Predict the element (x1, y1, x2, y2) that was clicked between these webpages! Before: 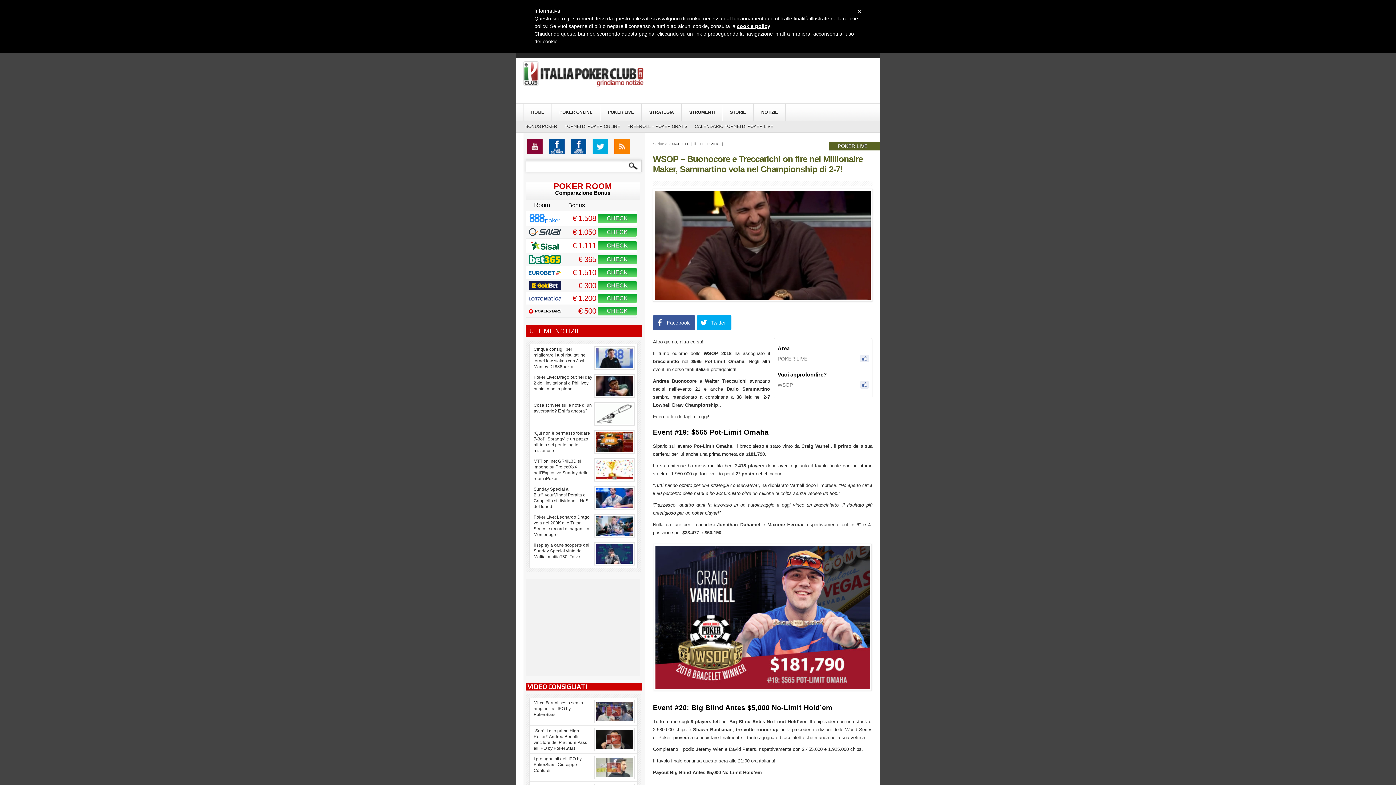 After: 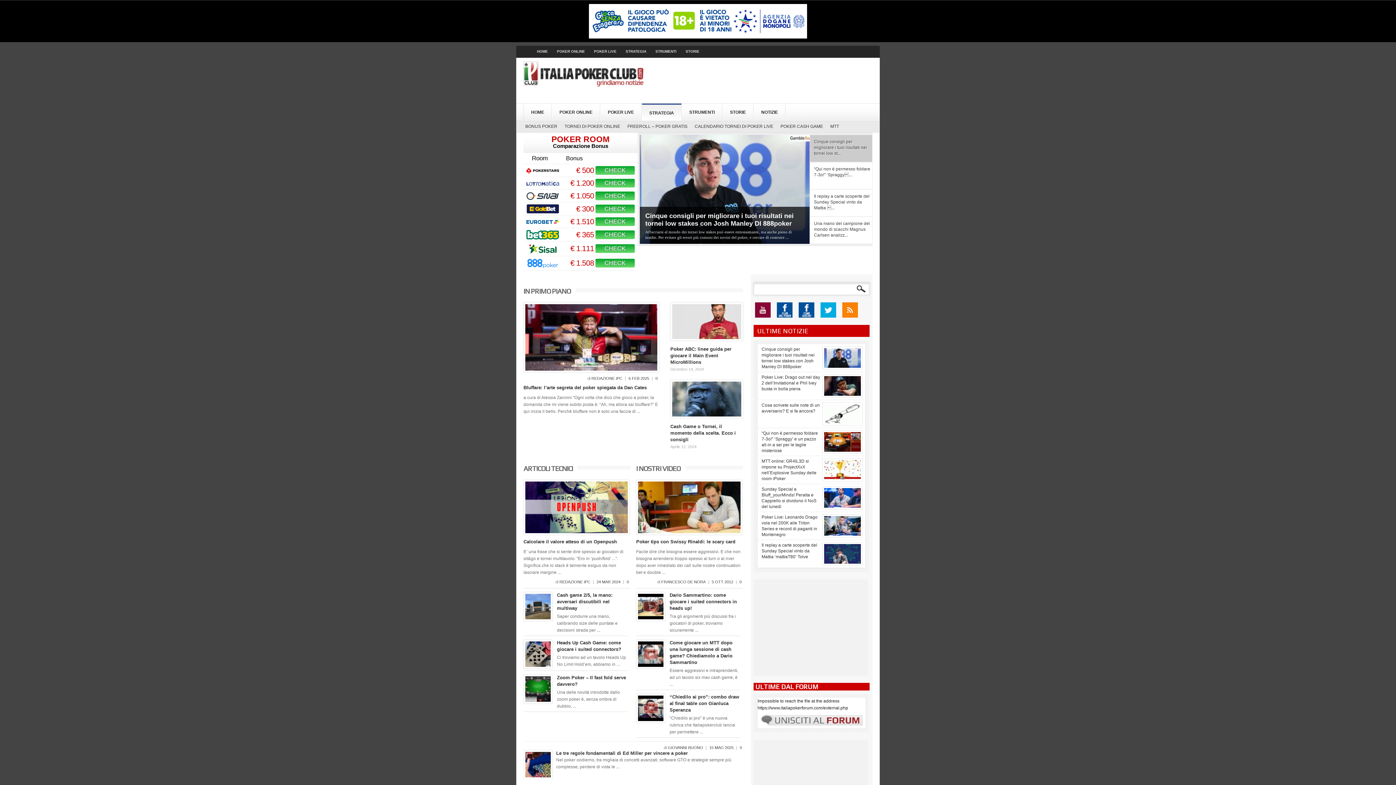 Action: bbox: (642, 103, 681, 121) label: STRATEGIA